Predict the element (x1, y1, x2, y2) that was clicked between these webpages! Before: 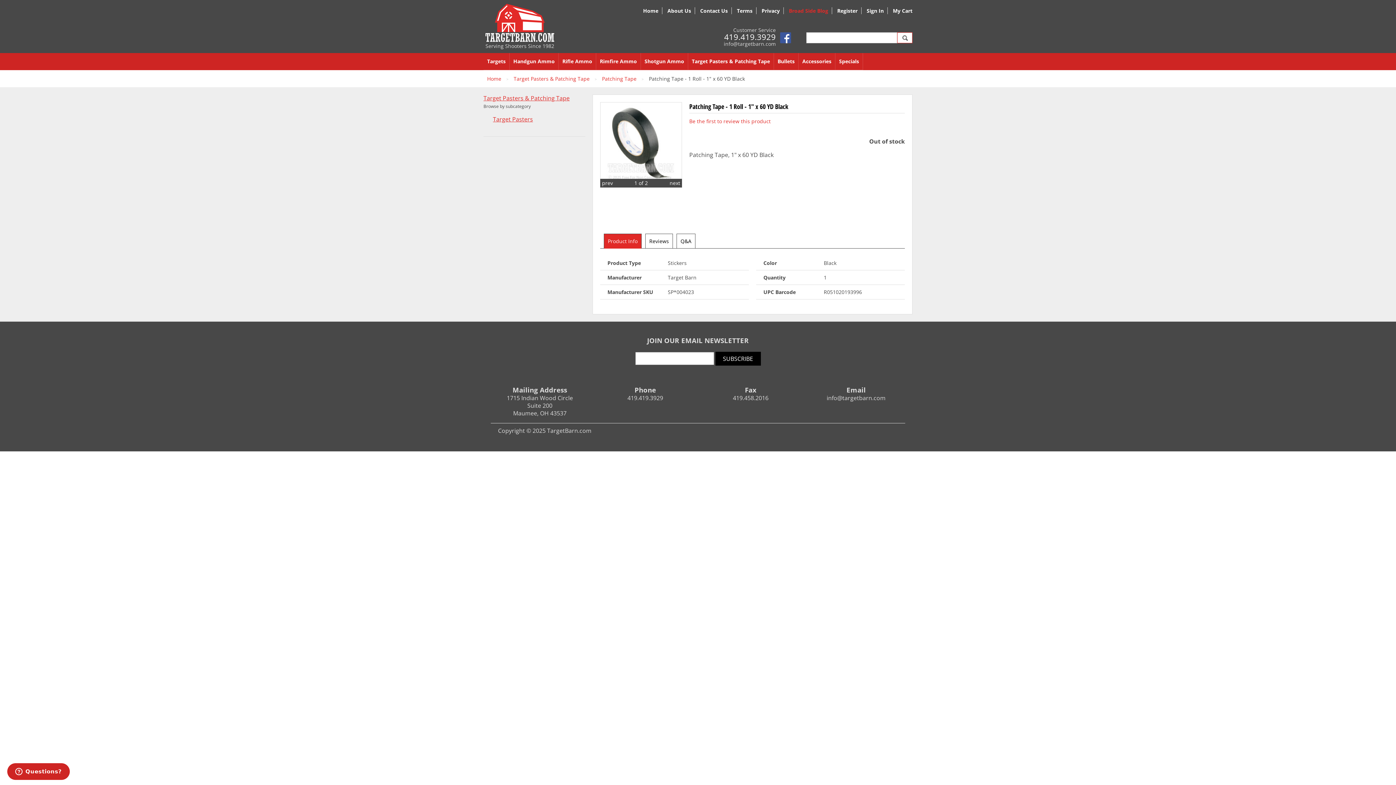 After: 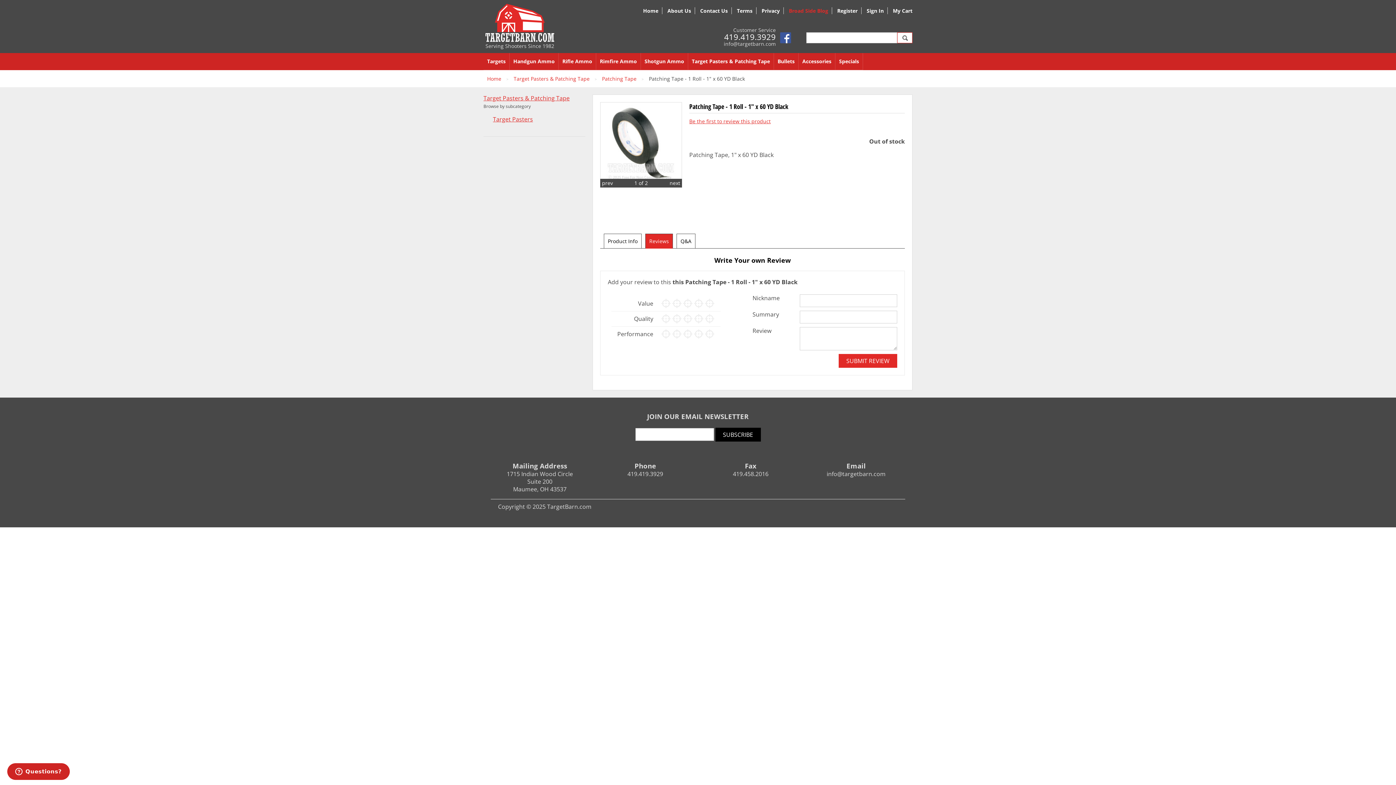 Action: label: Be the first to review this product bbox: (689, 117, 905, 124)